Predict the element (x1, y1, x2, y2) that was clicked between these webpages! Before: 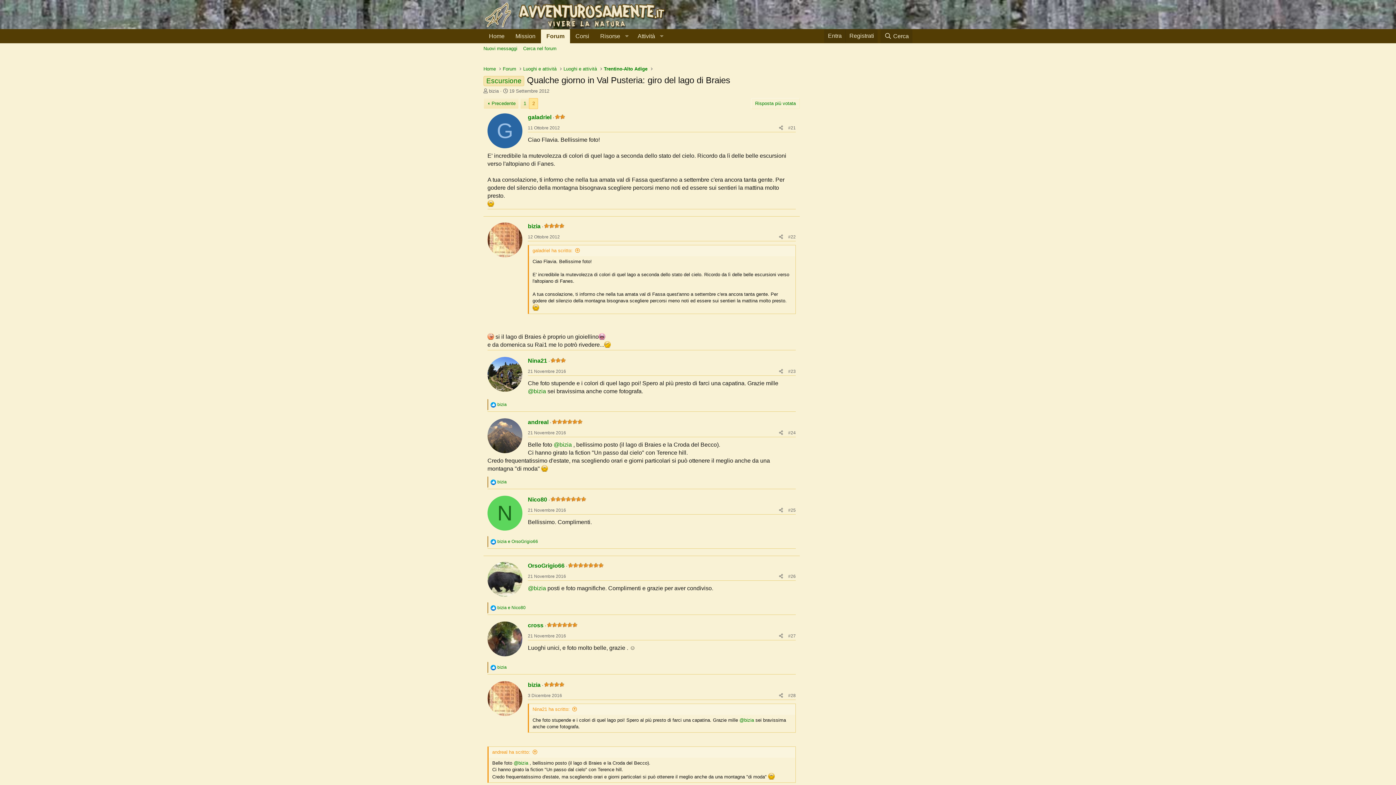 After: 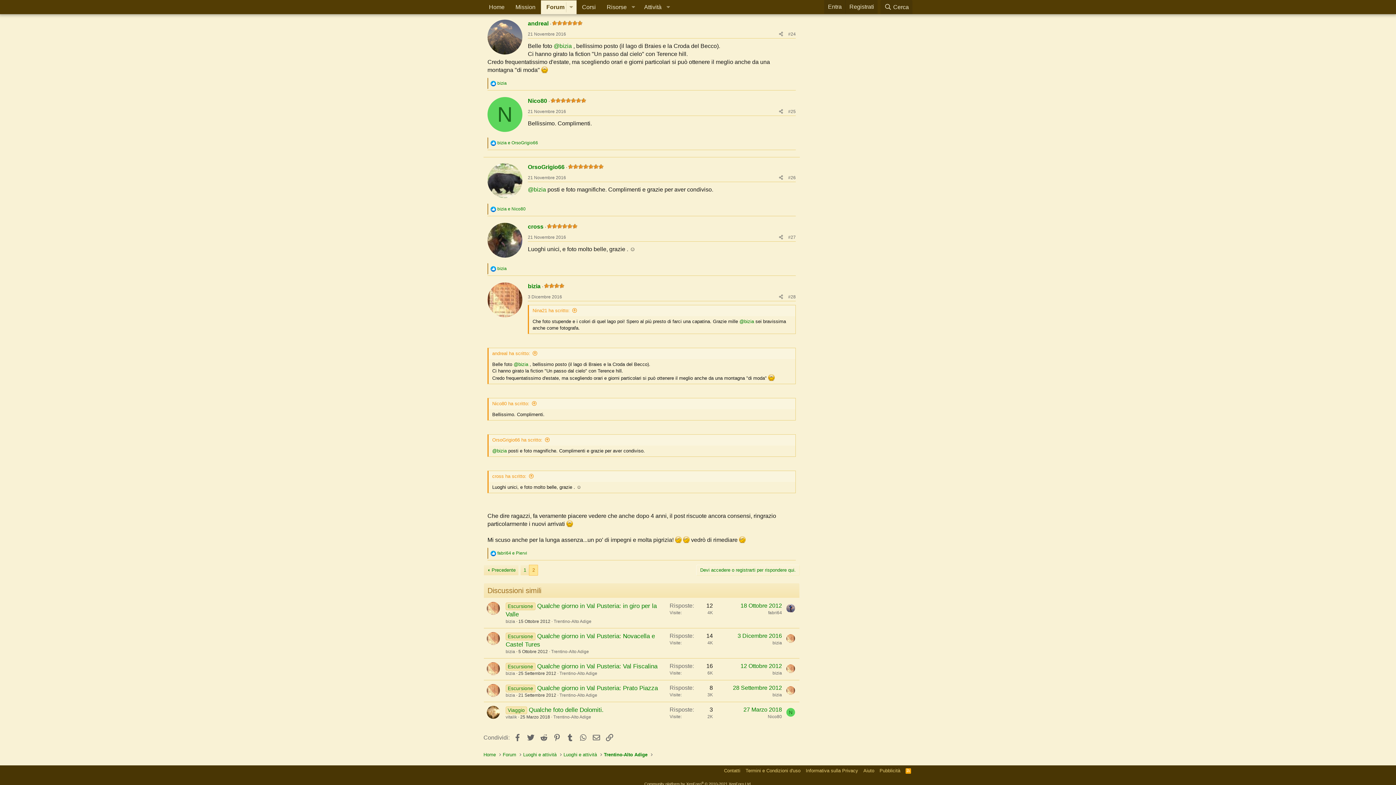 Action: label: 21 Novembre 2016 bbox: (528, 430, 566, 435)